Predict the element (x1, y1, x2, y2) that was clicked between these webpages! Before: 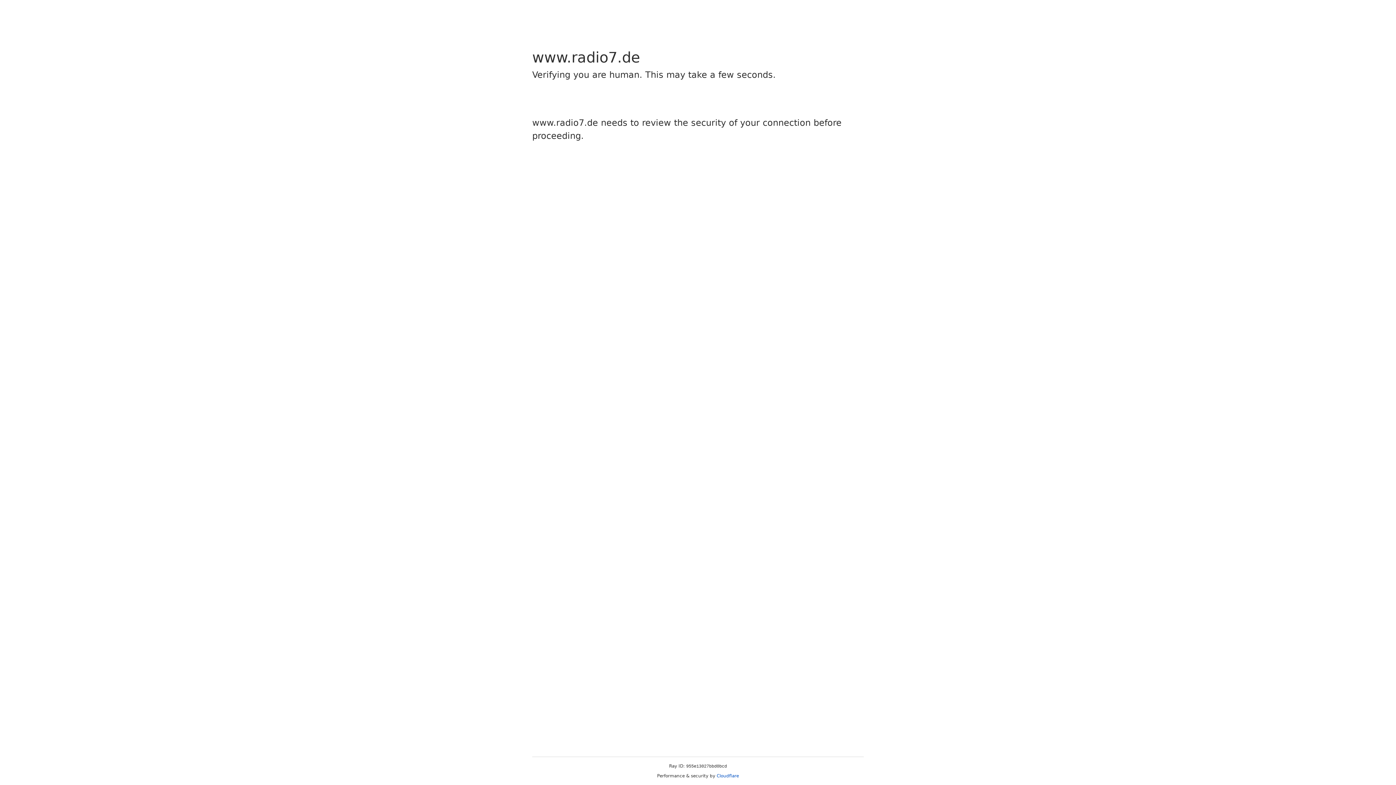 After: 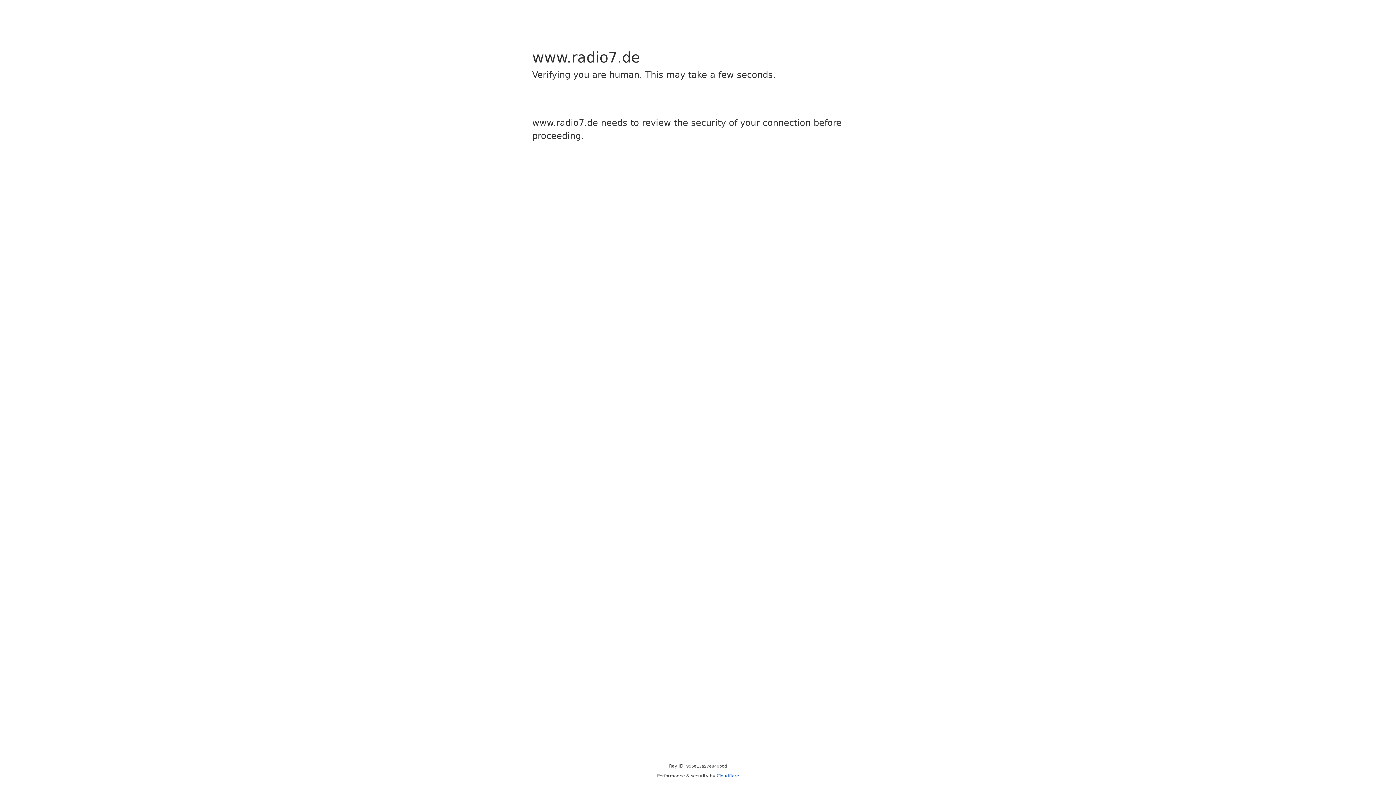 Action: label: Cloudflare bbox: (716, 773, 739, 778)